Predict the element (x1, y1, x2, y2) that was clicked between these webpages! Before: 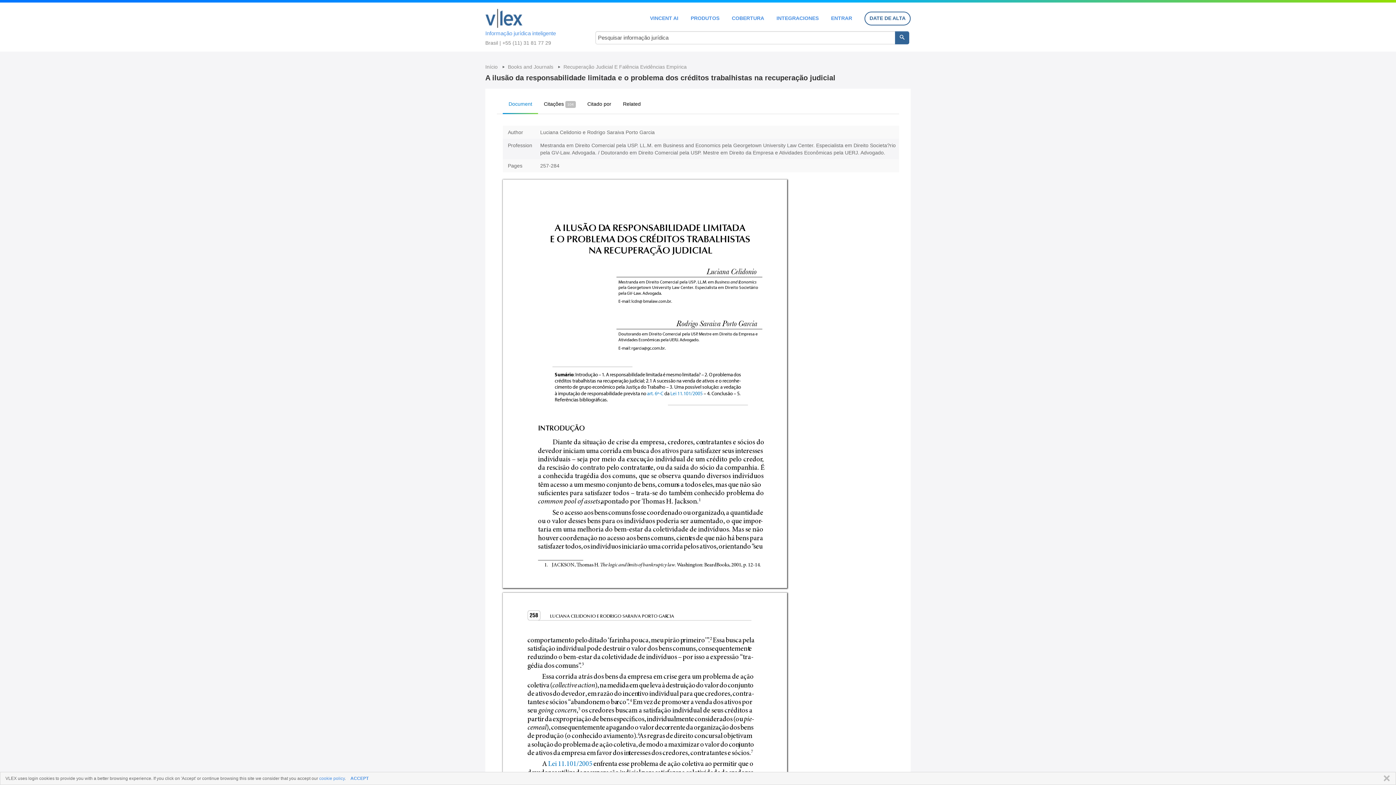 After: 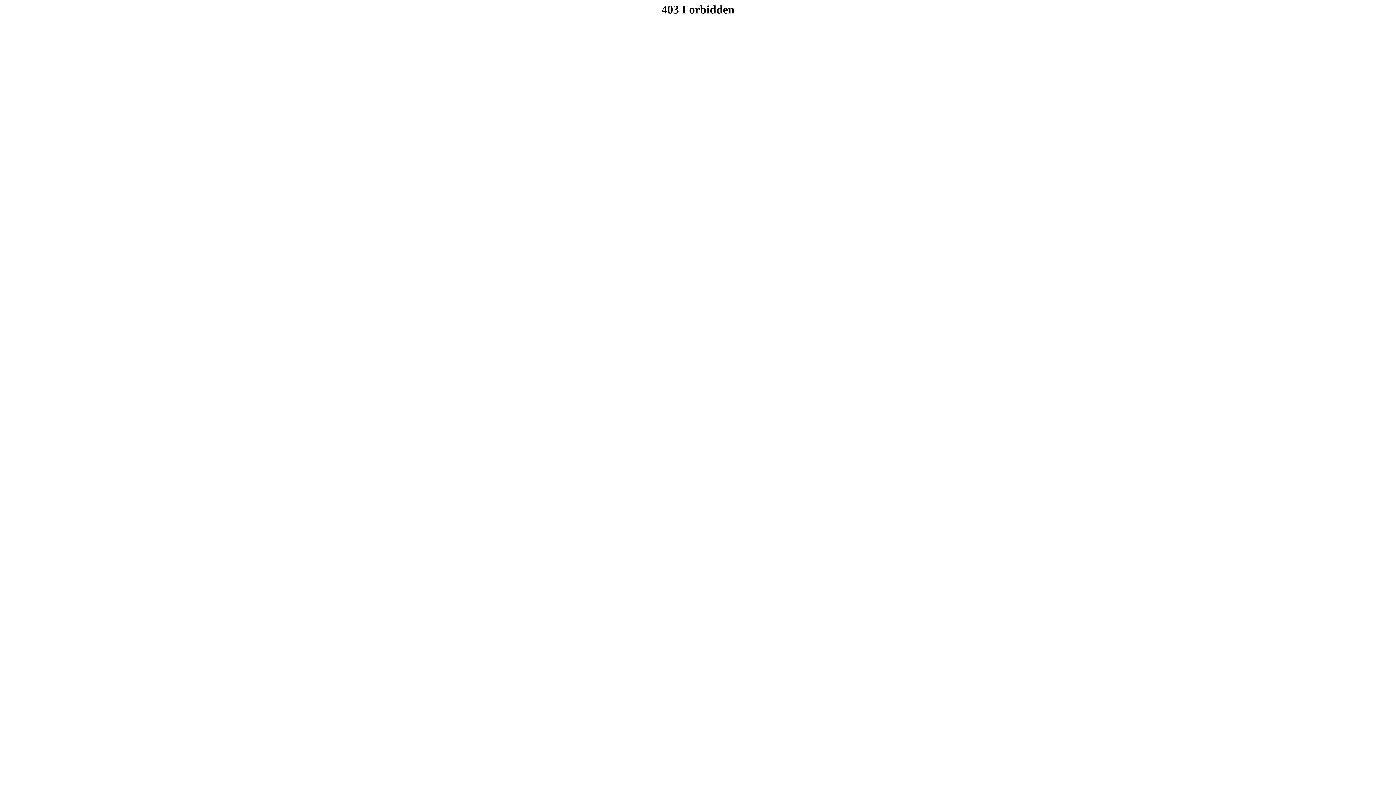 Action: bbox: (831, 15, 852, 20) label: ENTRAR